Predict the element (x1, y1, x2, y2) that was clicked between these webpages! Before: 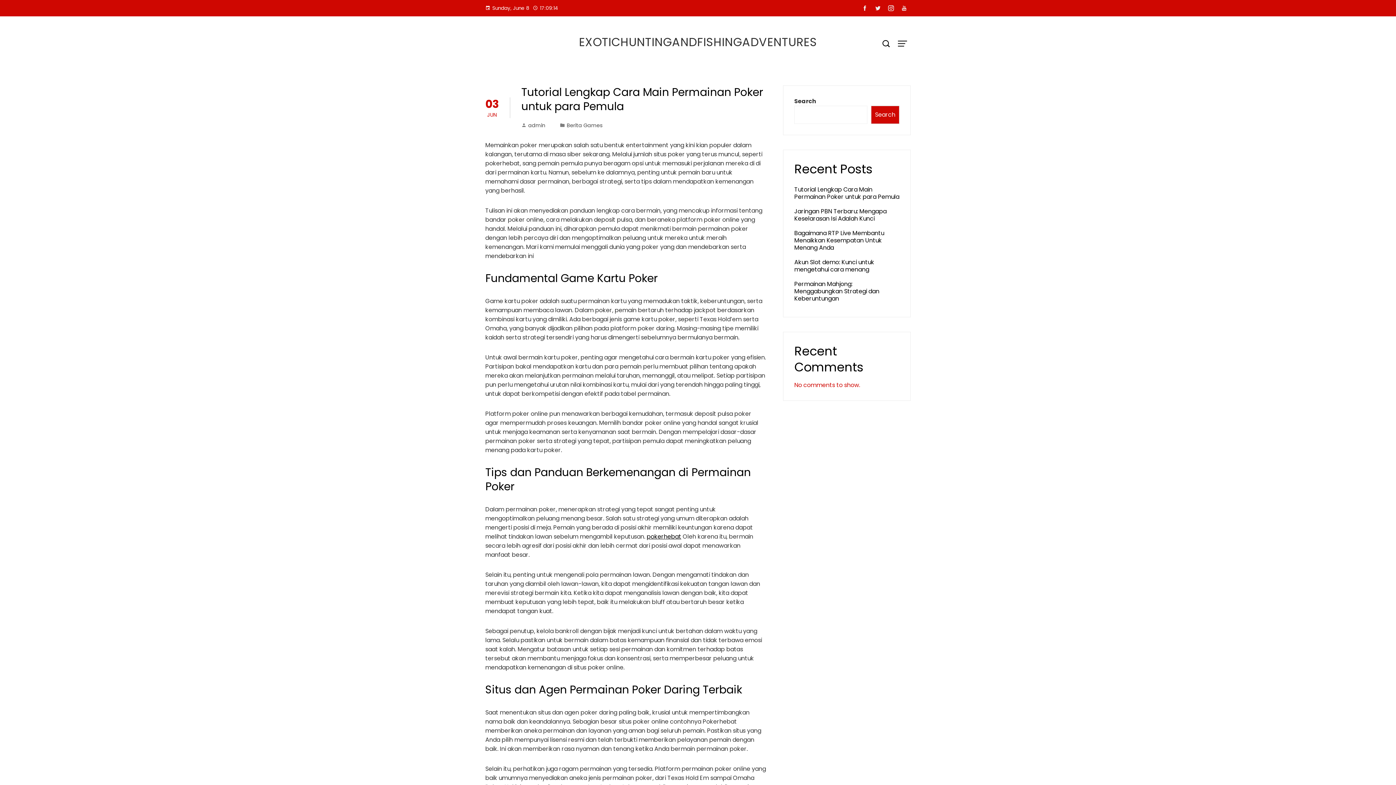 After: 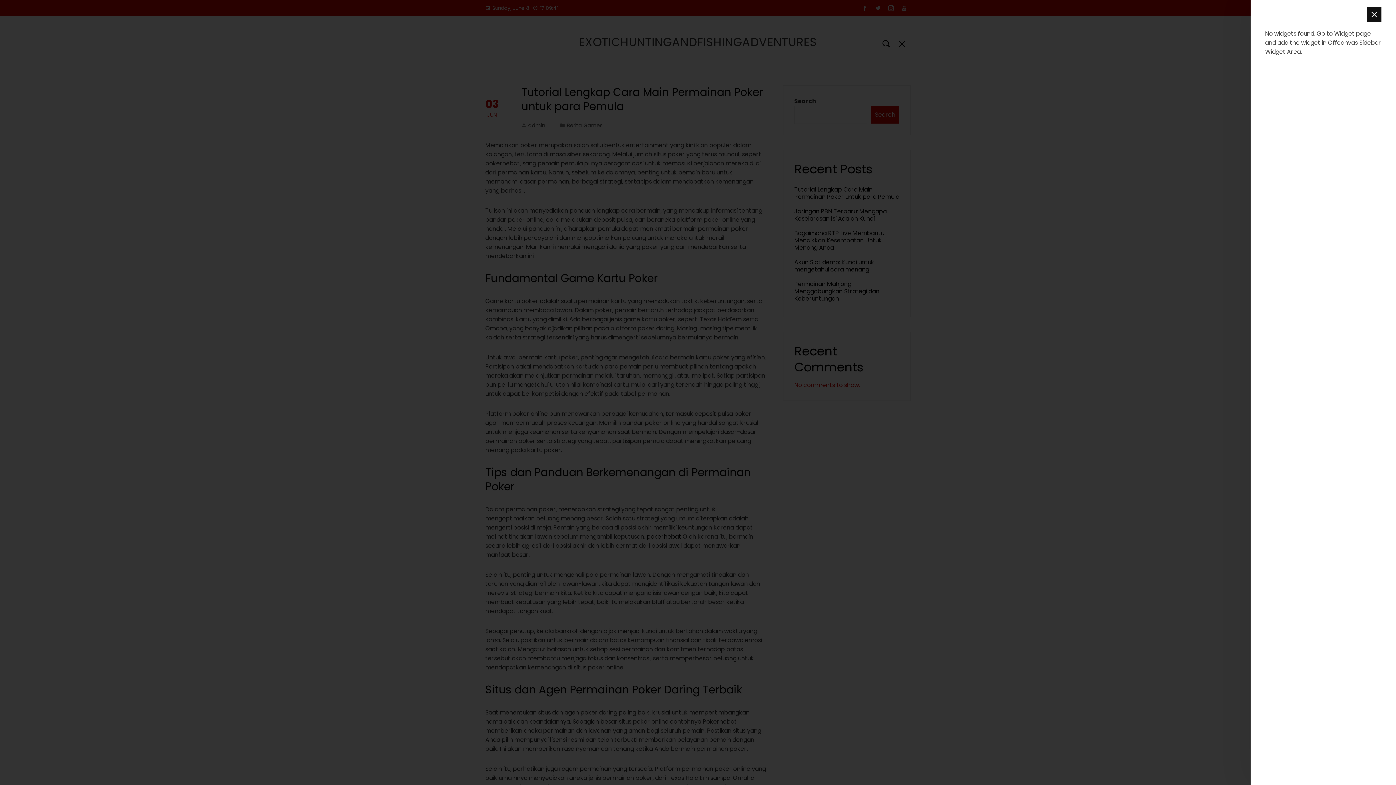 Action: bbox: (894, 35, 910, 52)